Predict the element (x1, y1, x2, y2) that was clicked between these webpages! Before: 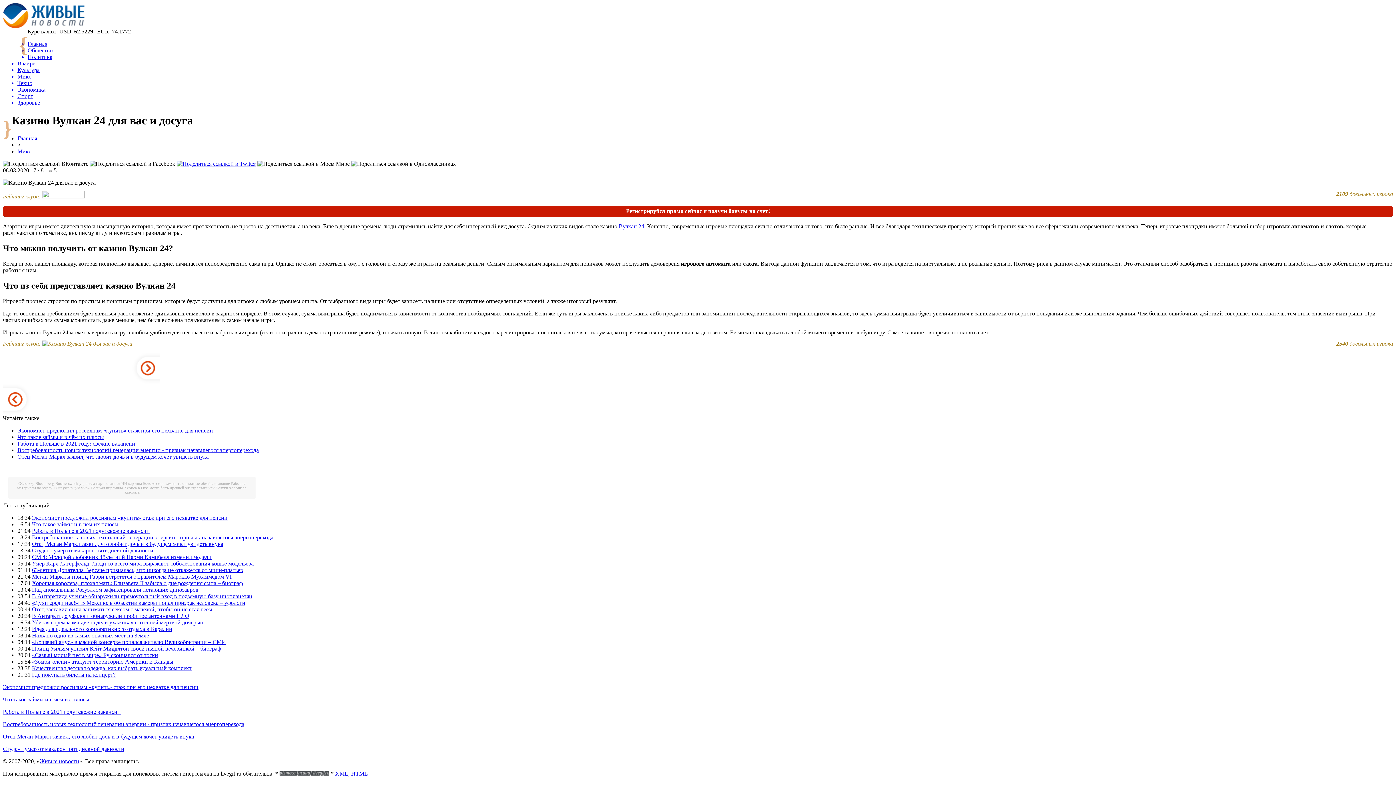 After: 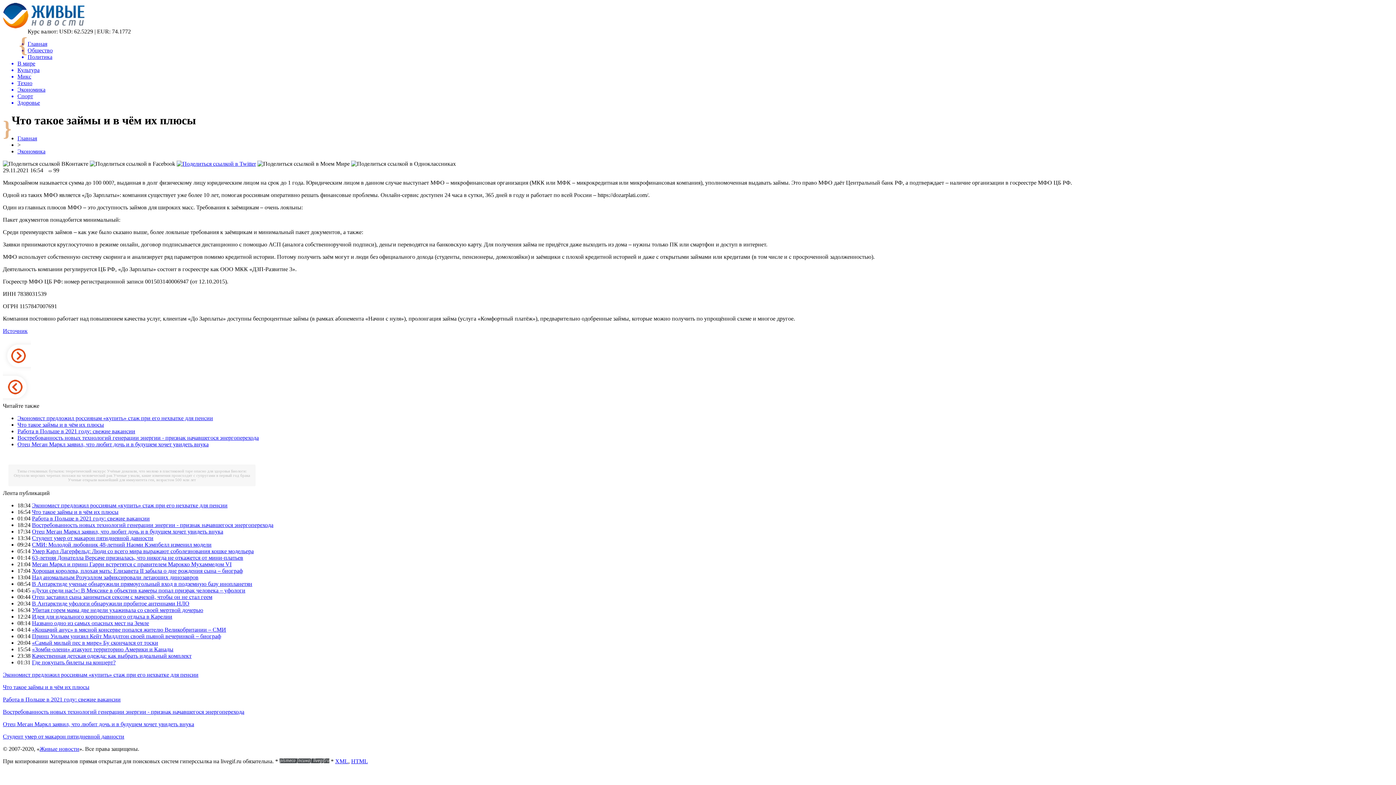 Action: label: Что такое займы и в чём их плюсы bbox: (32, 521, 118, 527)